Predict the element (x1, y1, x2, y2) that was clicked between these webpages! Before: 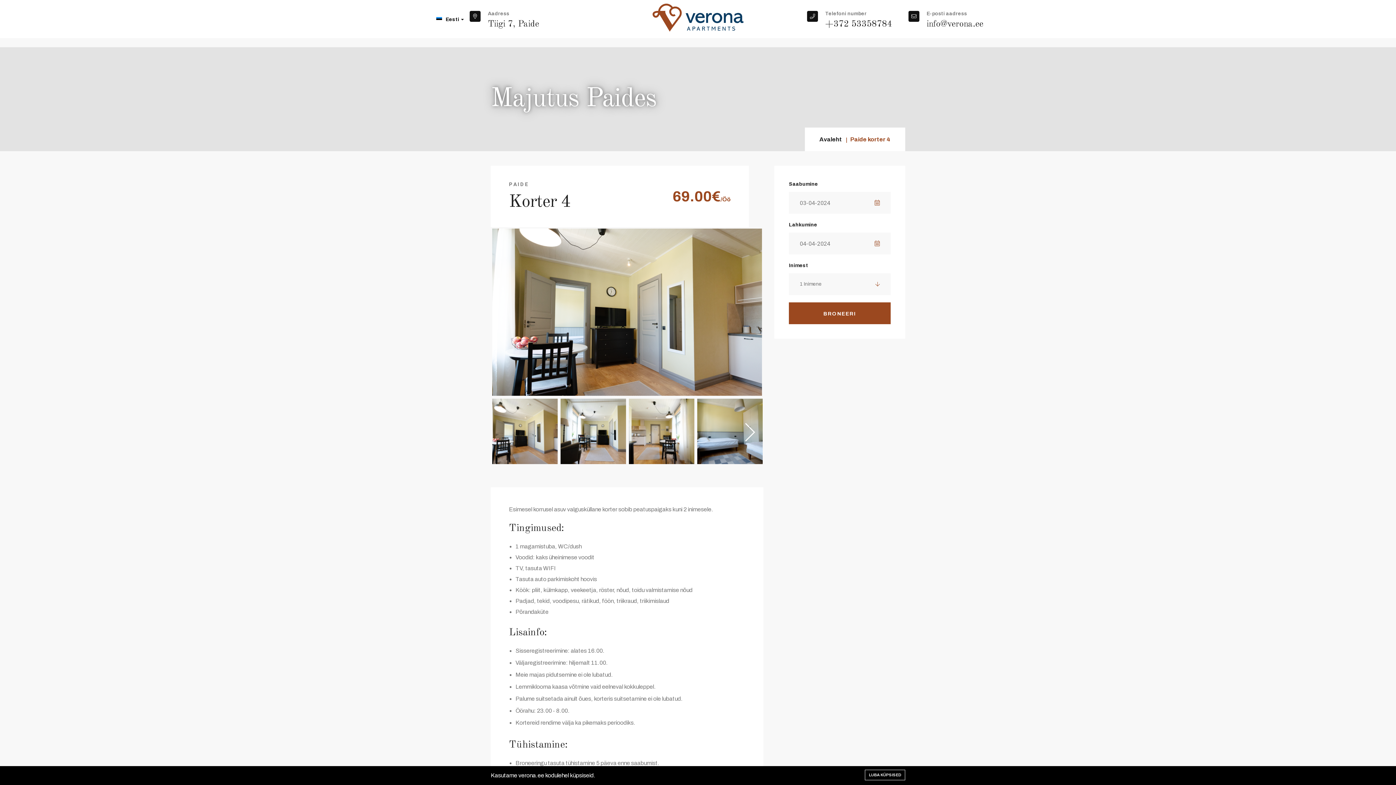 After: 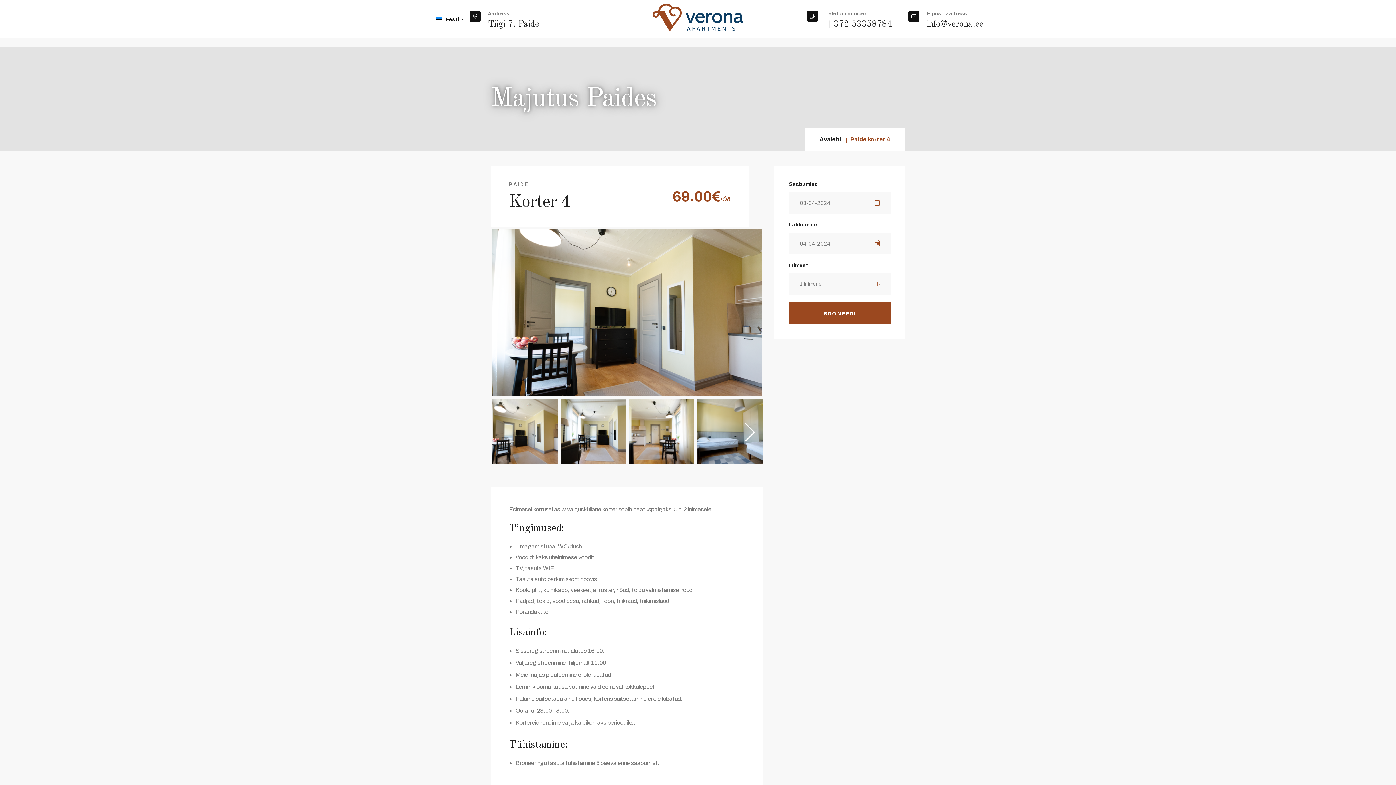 Action: bbox: (865, 770, 905, 780) label: LUBA KÜPSISED